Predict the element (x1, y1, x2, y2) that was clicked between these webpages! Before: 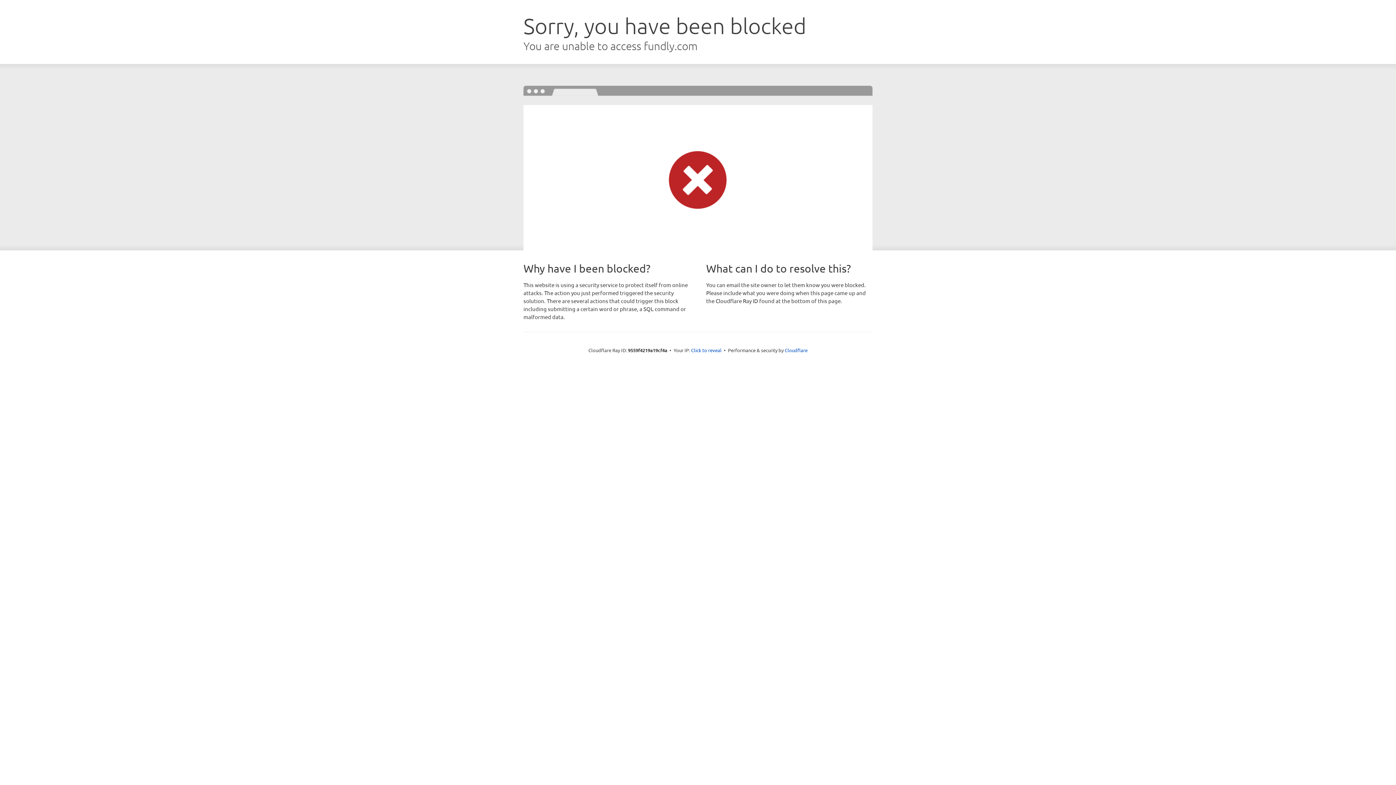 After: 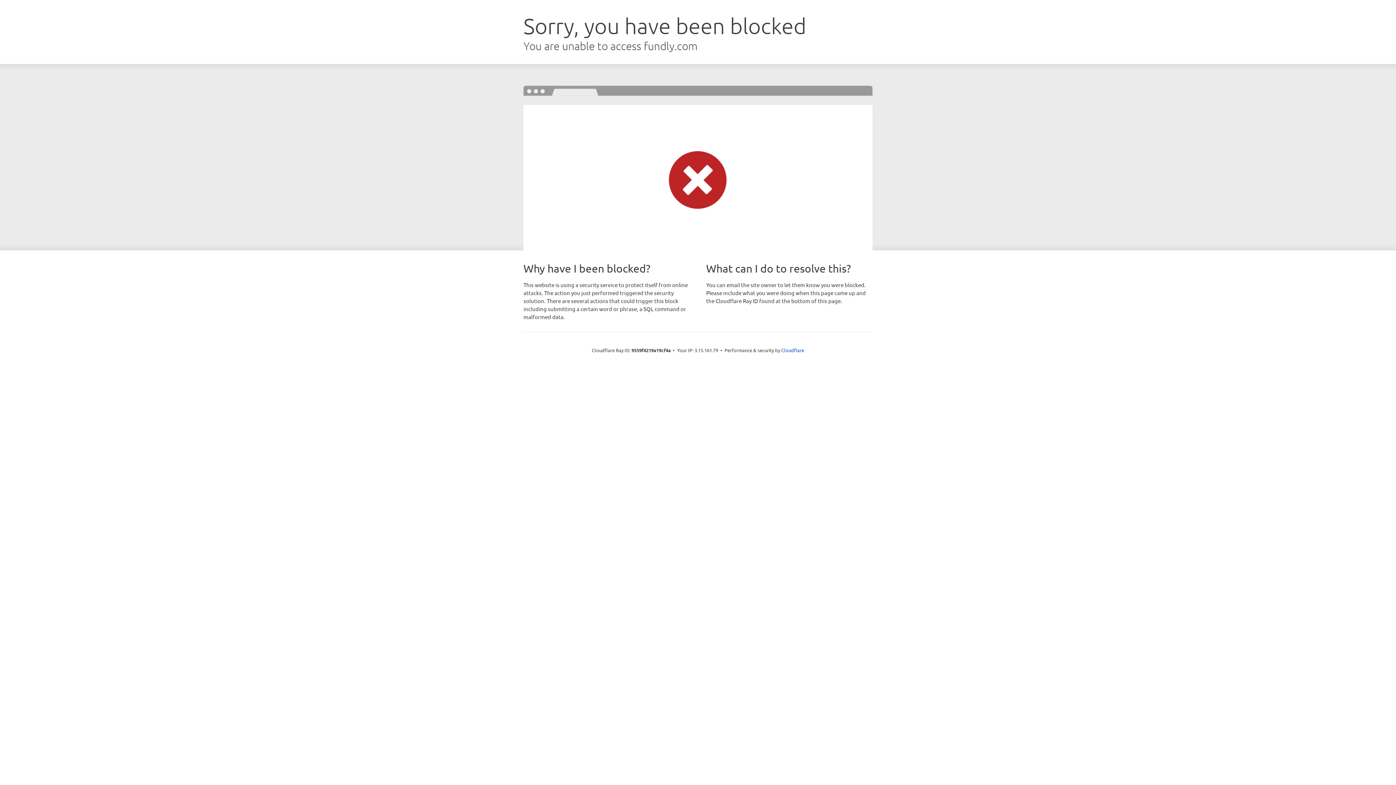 Action: label: Click to reveal bbox: (691, 346, 721, 353)